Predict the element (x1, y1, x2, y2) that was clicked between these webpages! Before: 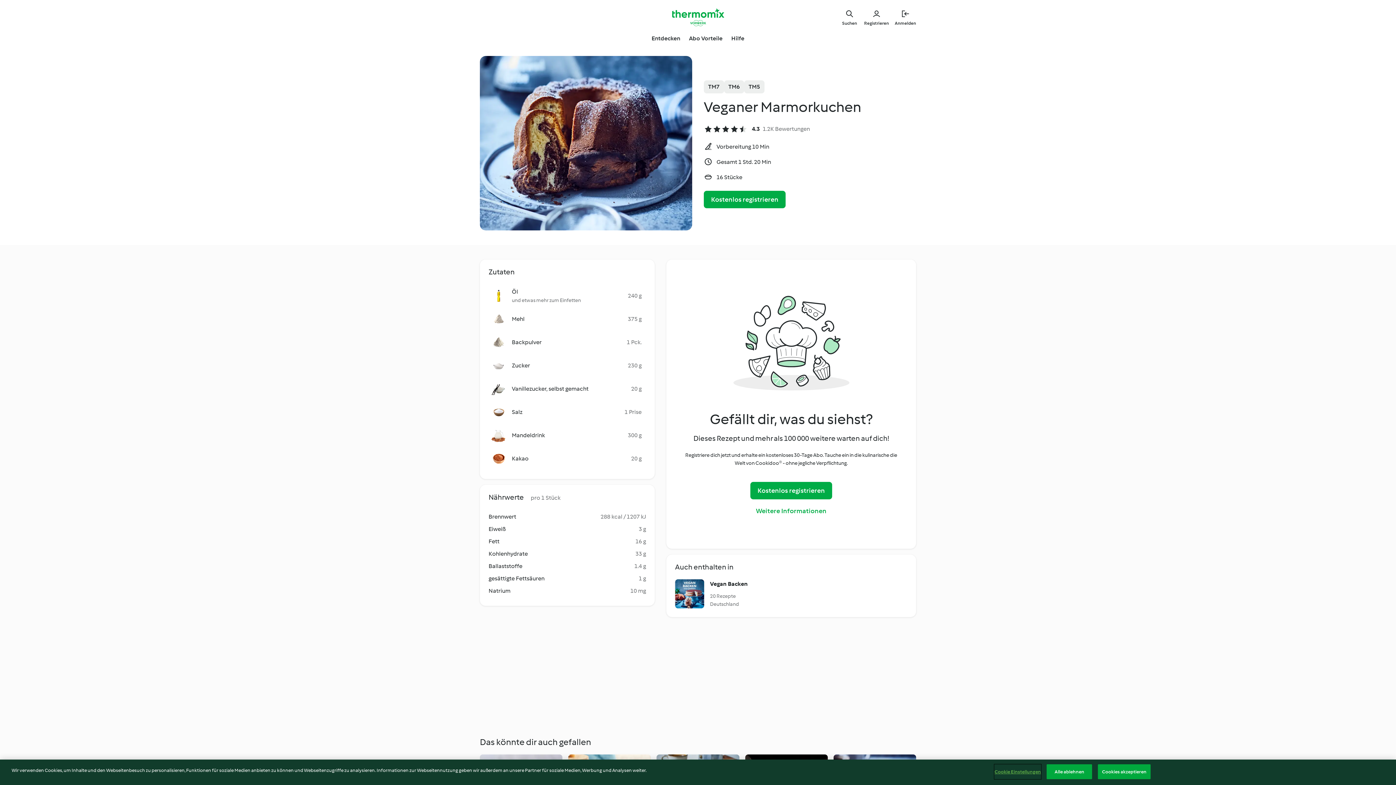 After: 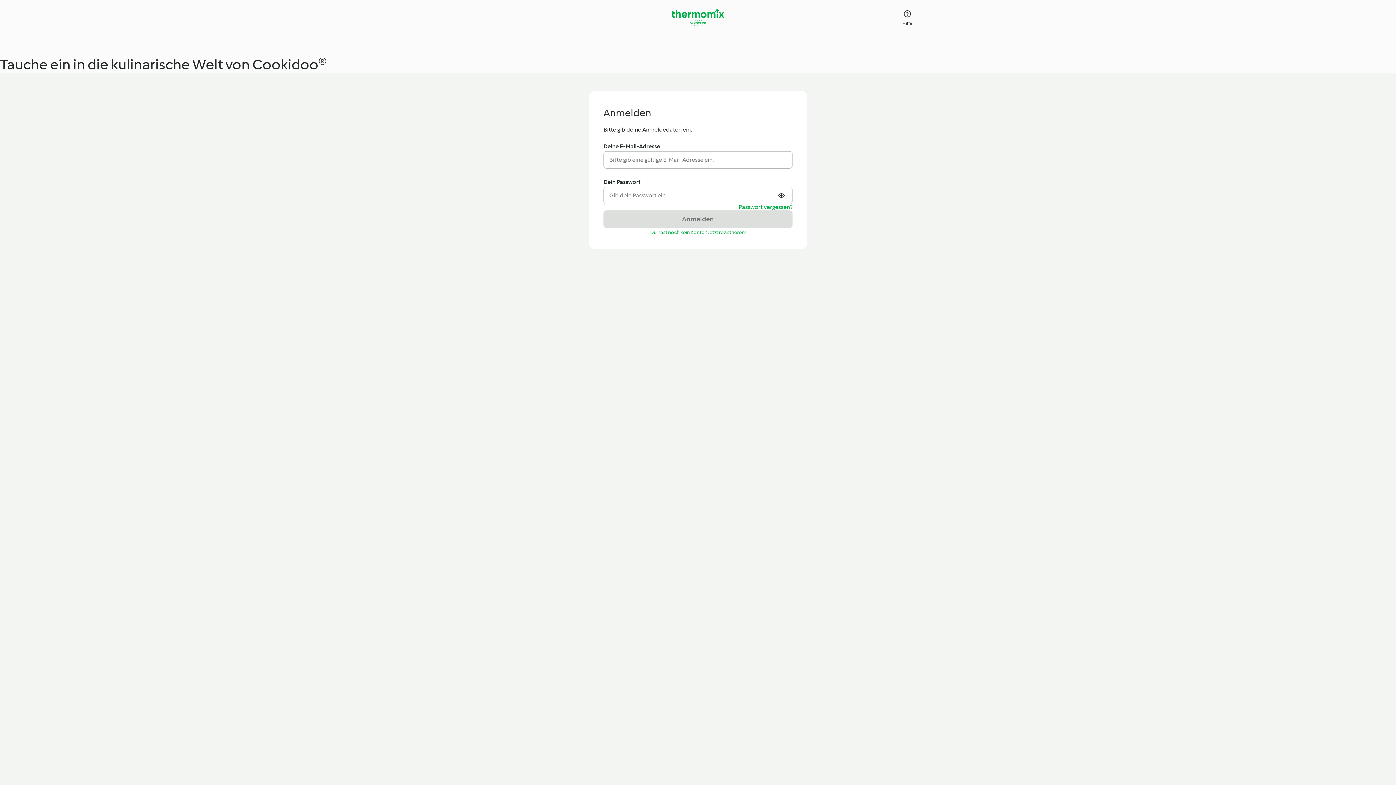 Action: bbox: (895, 8, 916, 26) label: Anmelden